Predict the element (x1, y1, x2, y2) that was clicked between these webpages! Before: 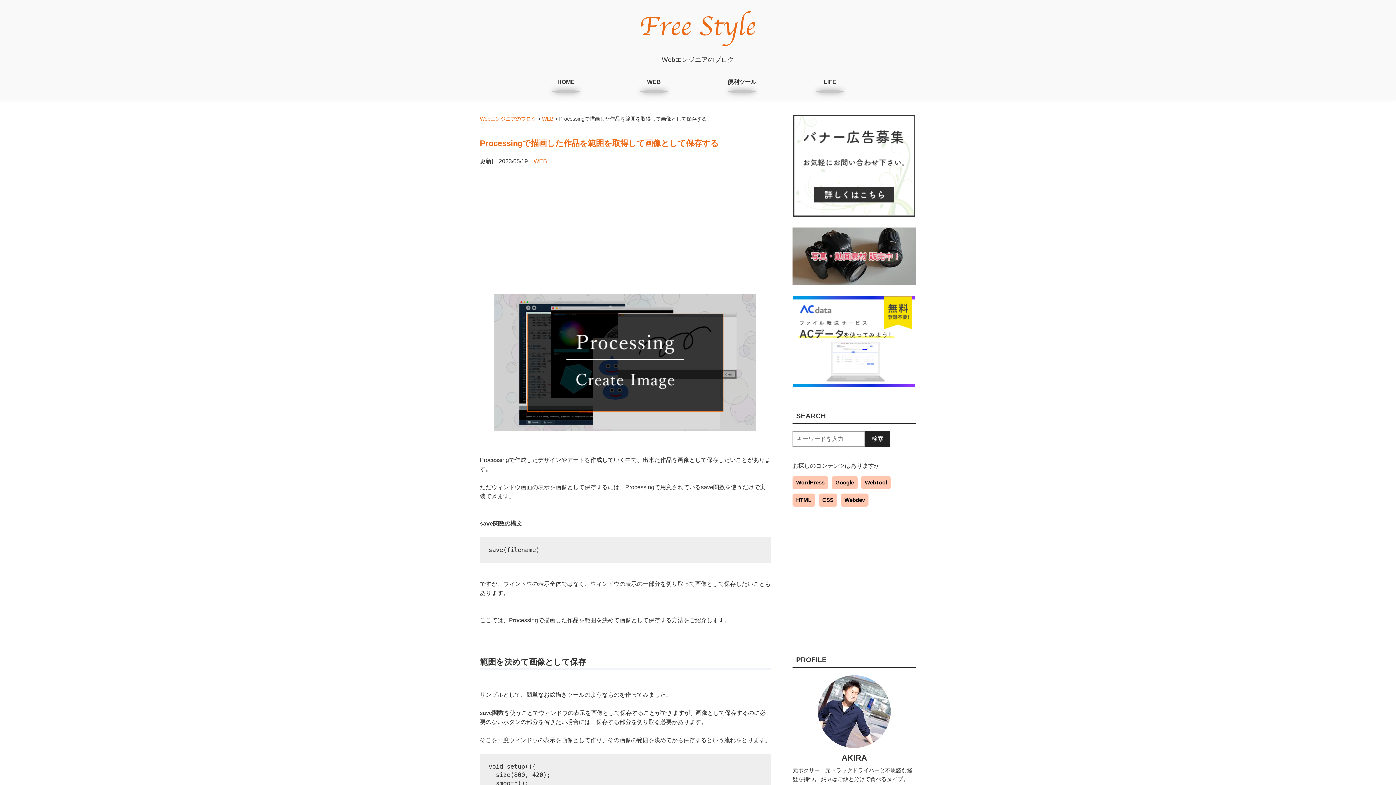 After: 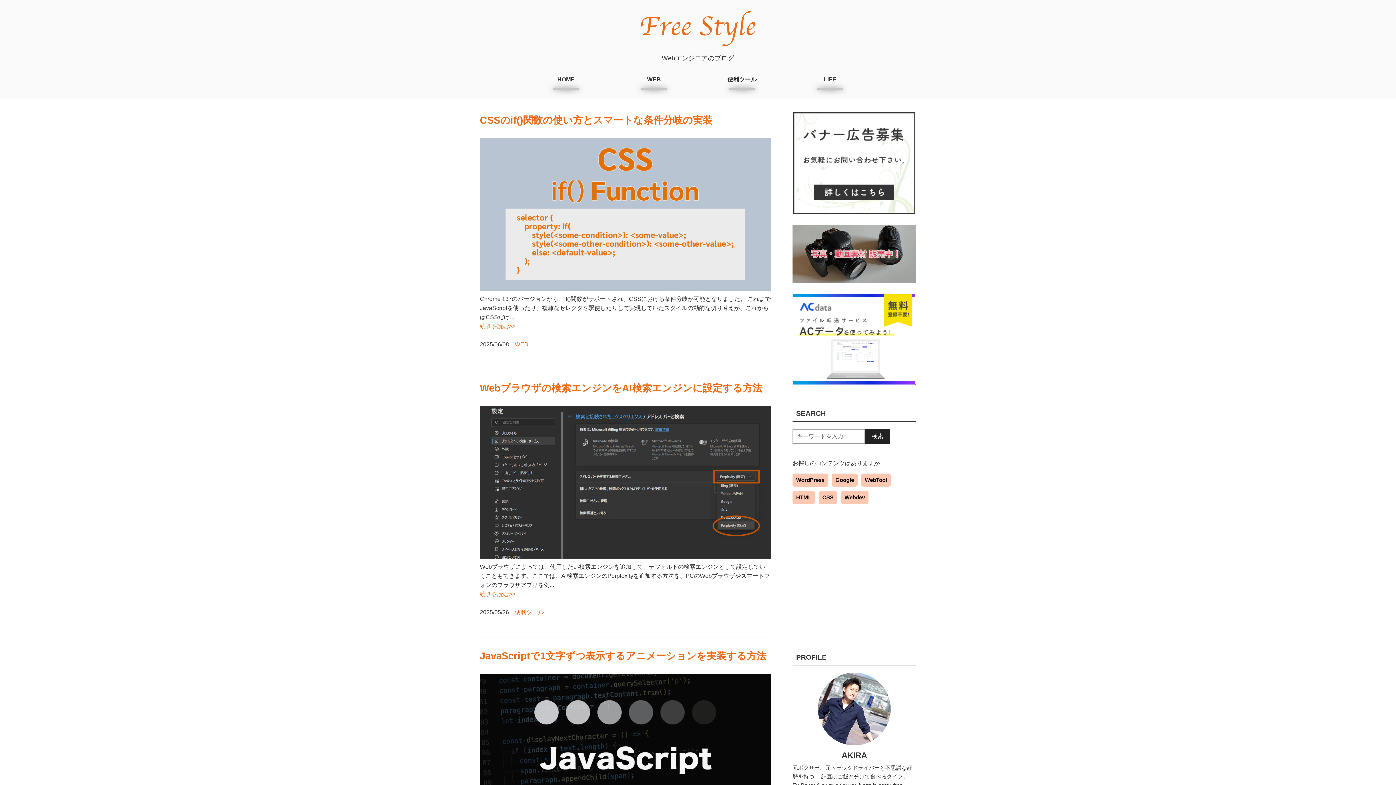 Action: bbox: (640, 41, 755, 47)